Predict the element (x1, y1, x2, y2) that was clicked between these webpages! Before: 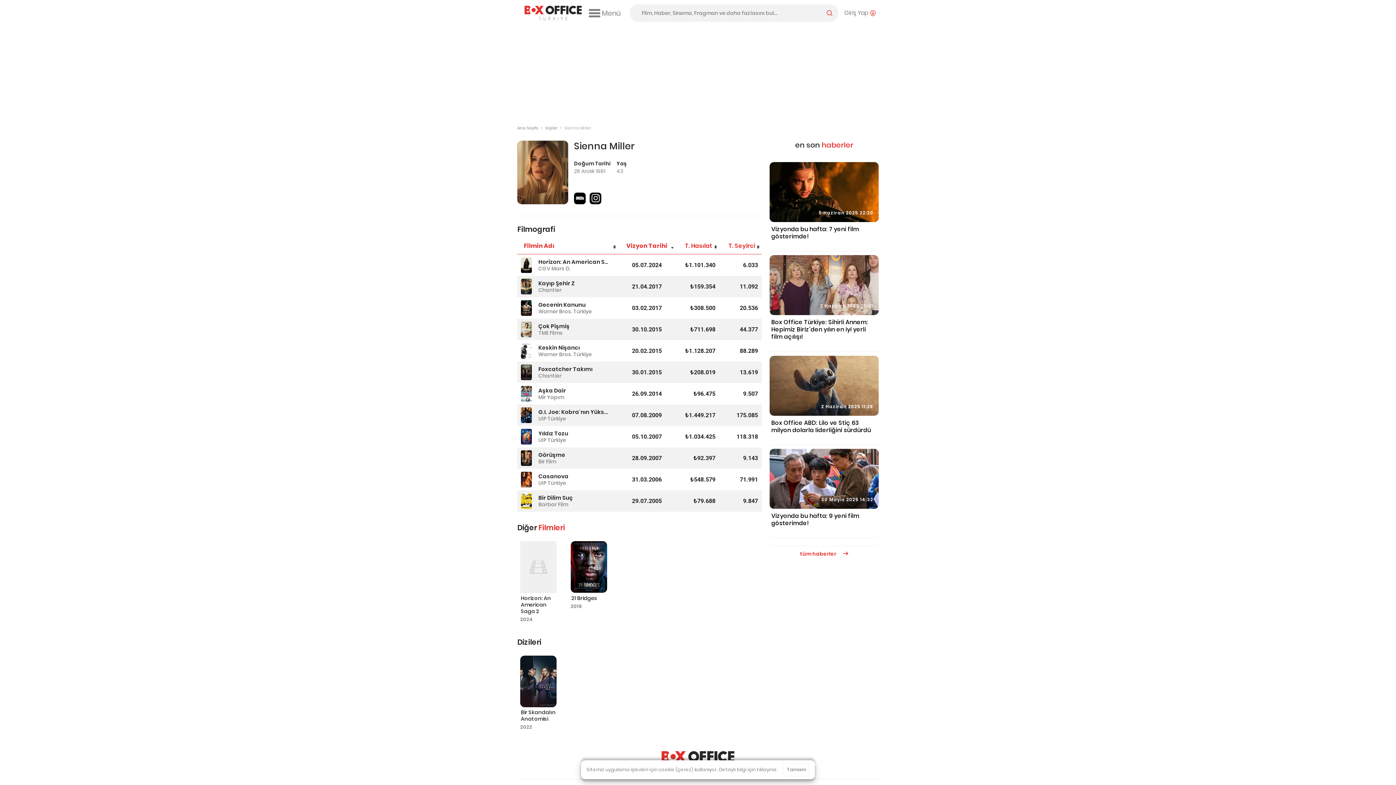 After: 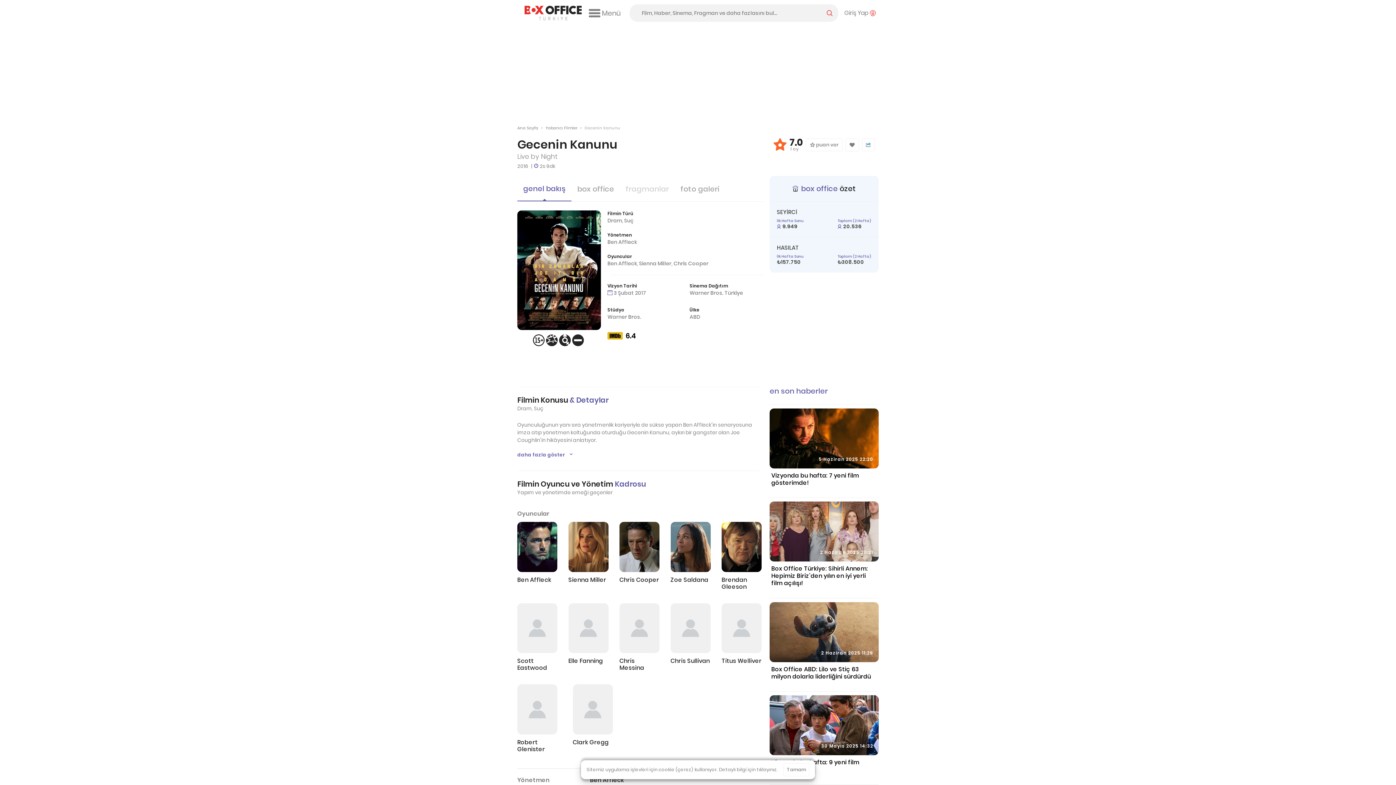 Action: bbox: (521, 300, 532, 315)